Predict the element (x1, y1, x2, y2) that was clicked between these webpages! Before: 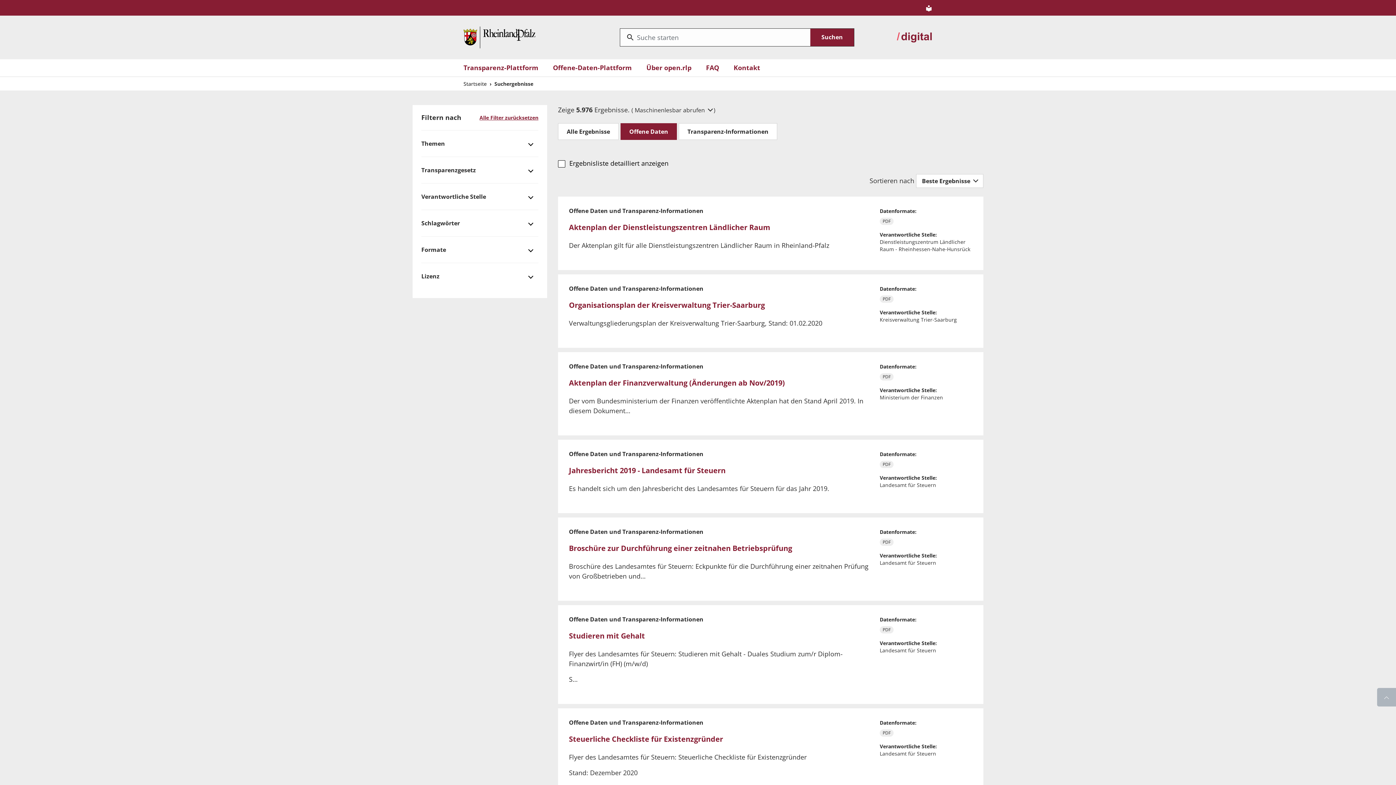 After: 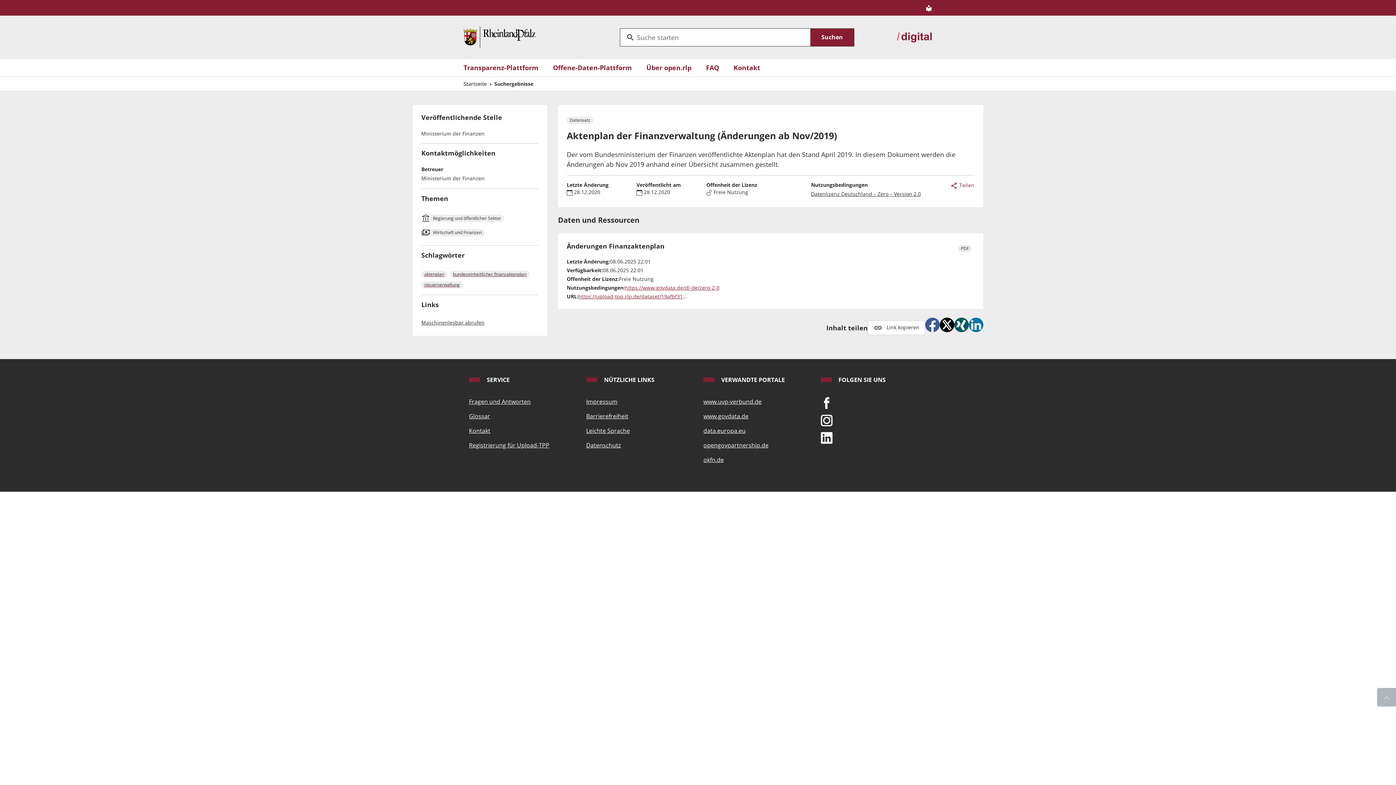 Action: bbox: (569, 378, 785, 388) label: Aktenplan der Finanzverwaltung (Änderungen ab Nov/2019)